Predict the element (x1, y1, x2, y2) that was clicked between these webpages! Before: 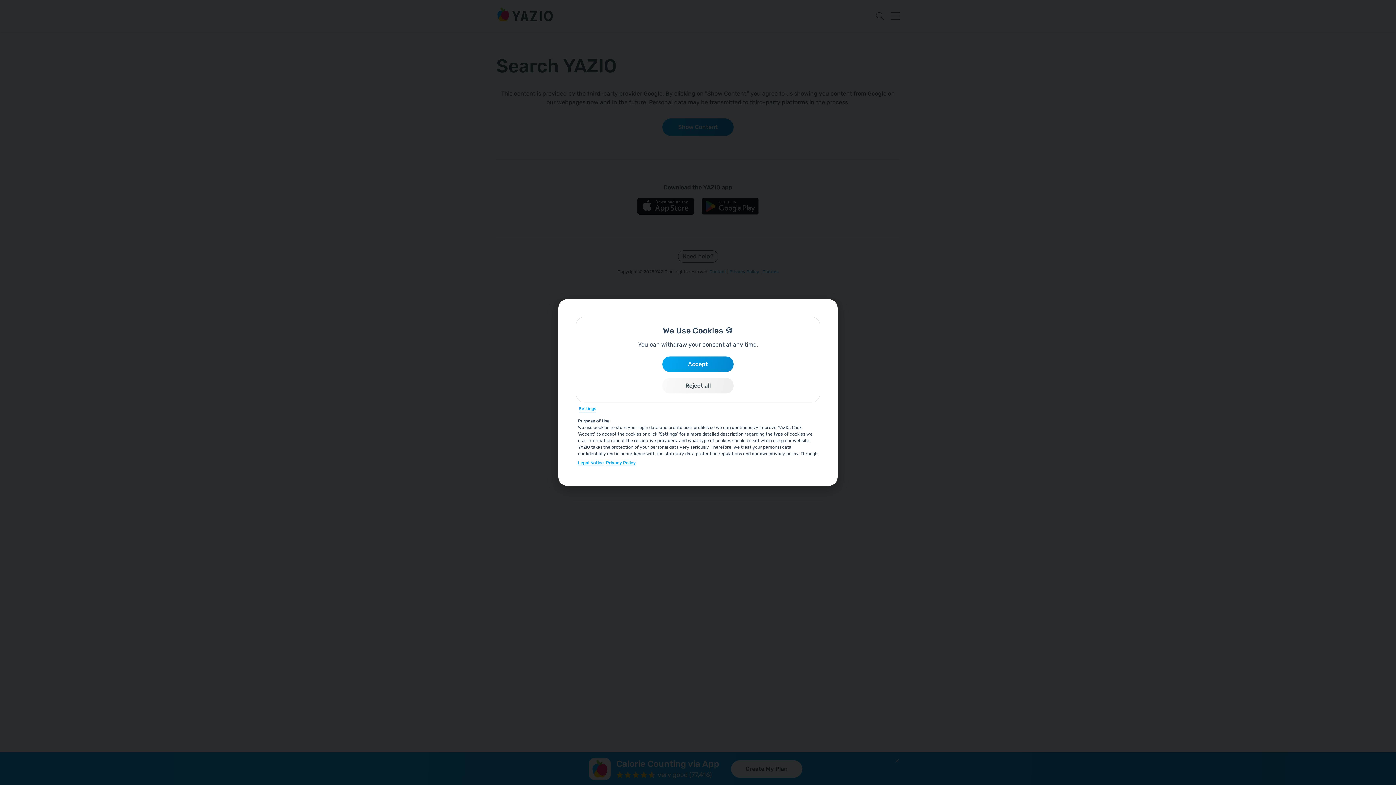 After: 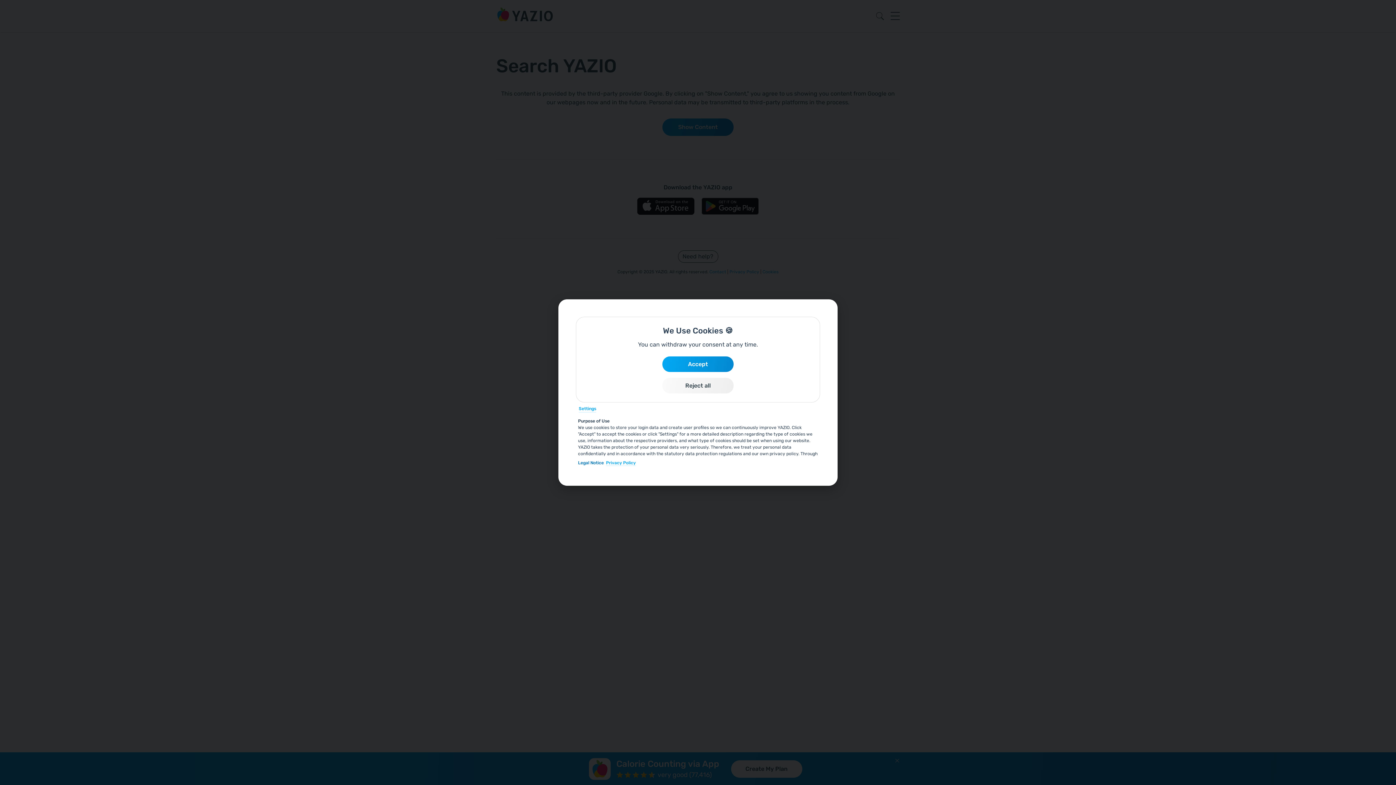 Action: label: Legal Notice bbox: (578, 460, 604, 466)